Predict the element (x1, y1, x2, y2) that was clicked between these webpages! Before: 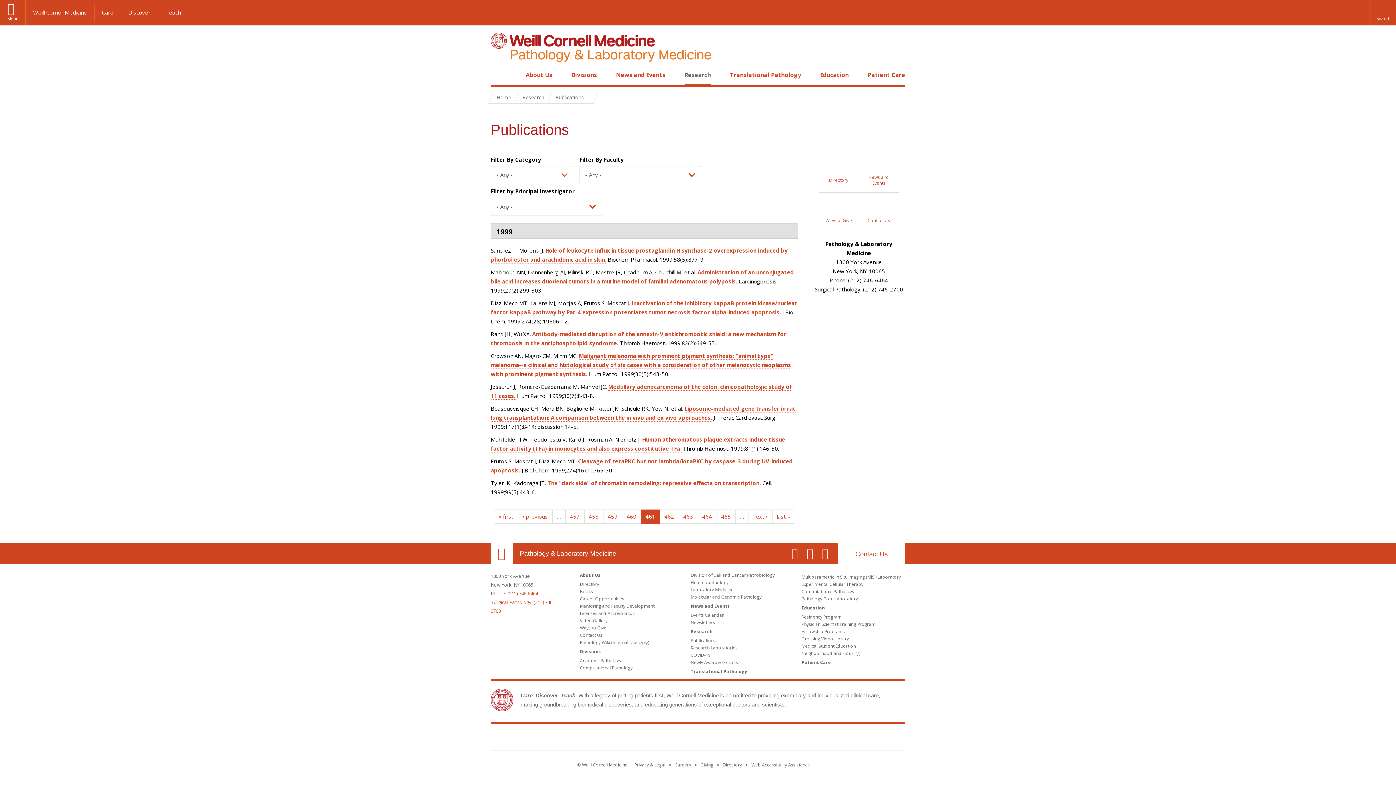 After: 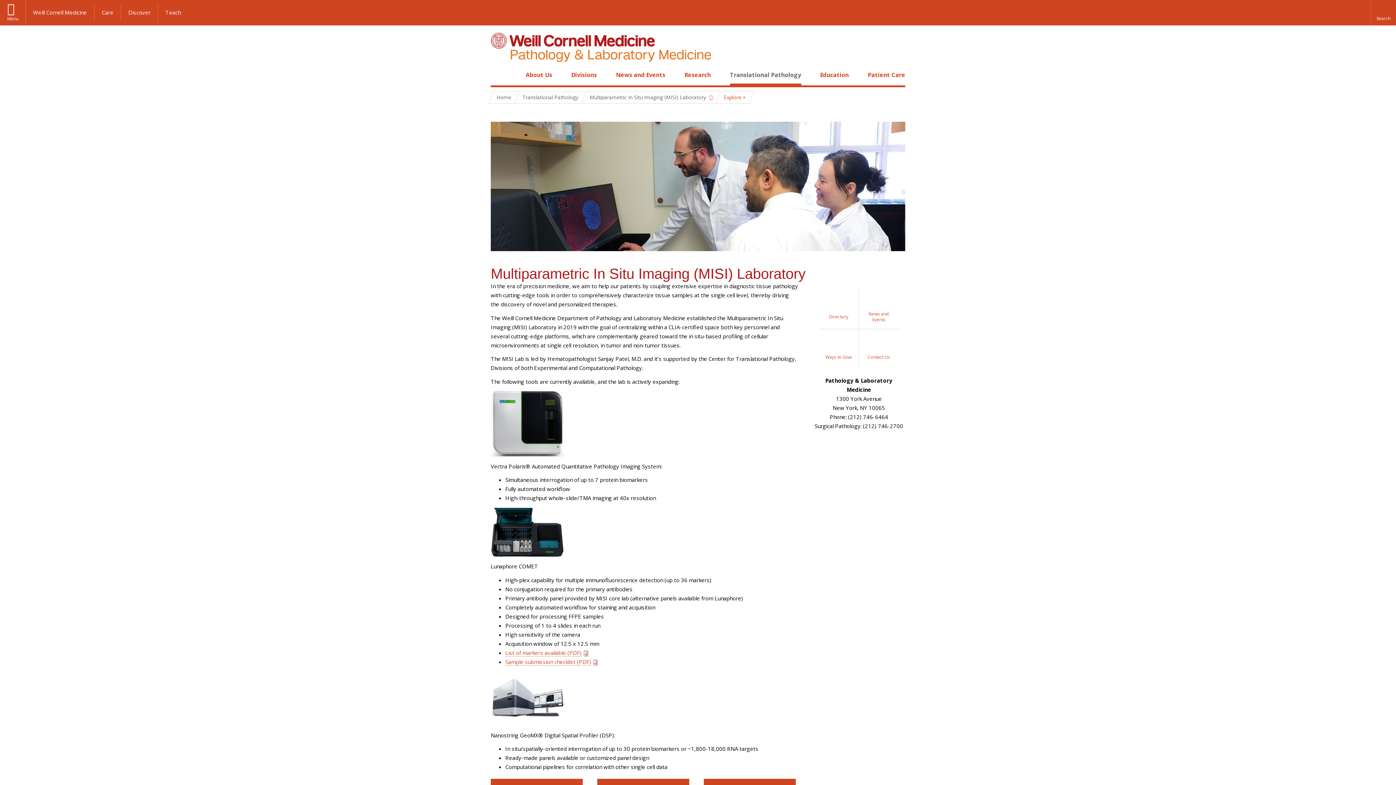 Action: label: Multiparametric In Situ Imaging (MISI) Laboratory bbox: (801, 574, 901, 580)